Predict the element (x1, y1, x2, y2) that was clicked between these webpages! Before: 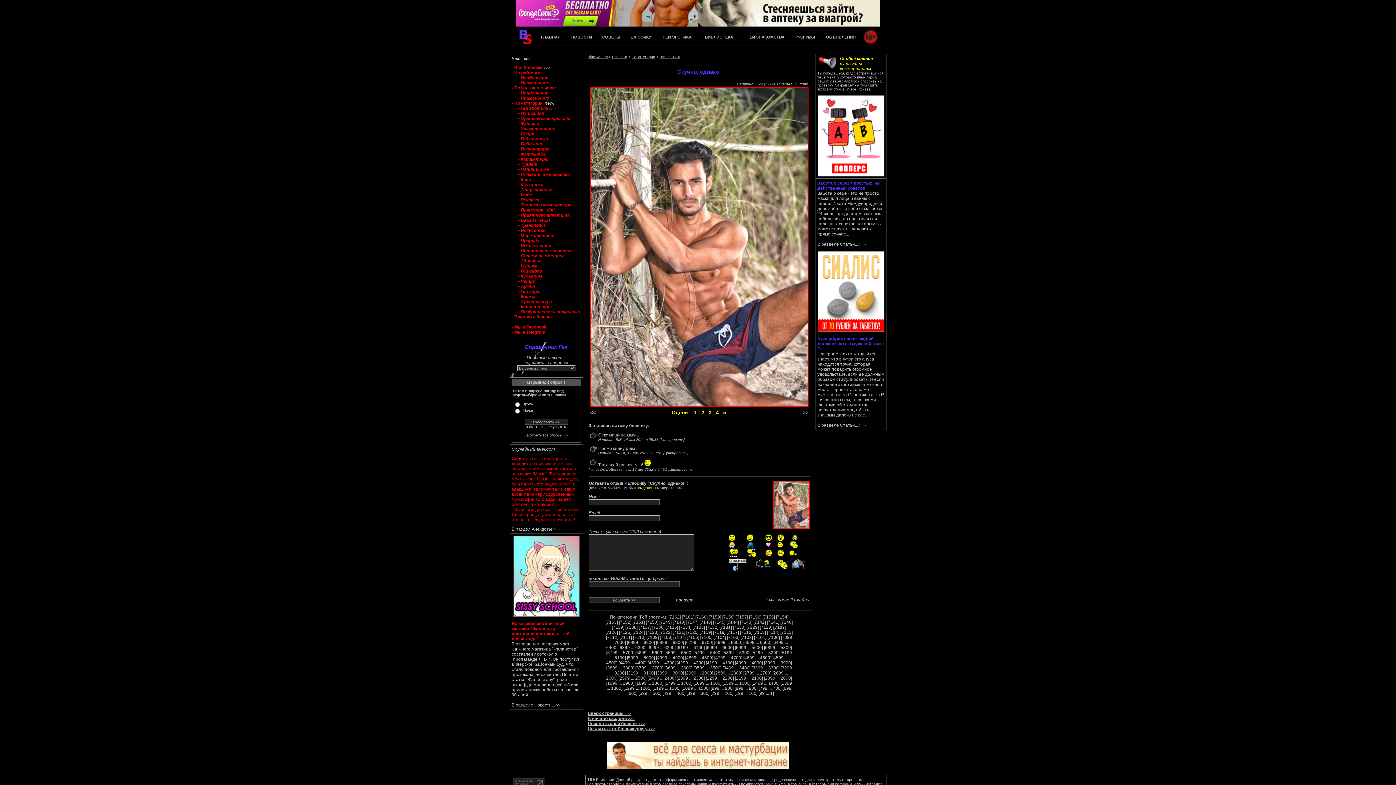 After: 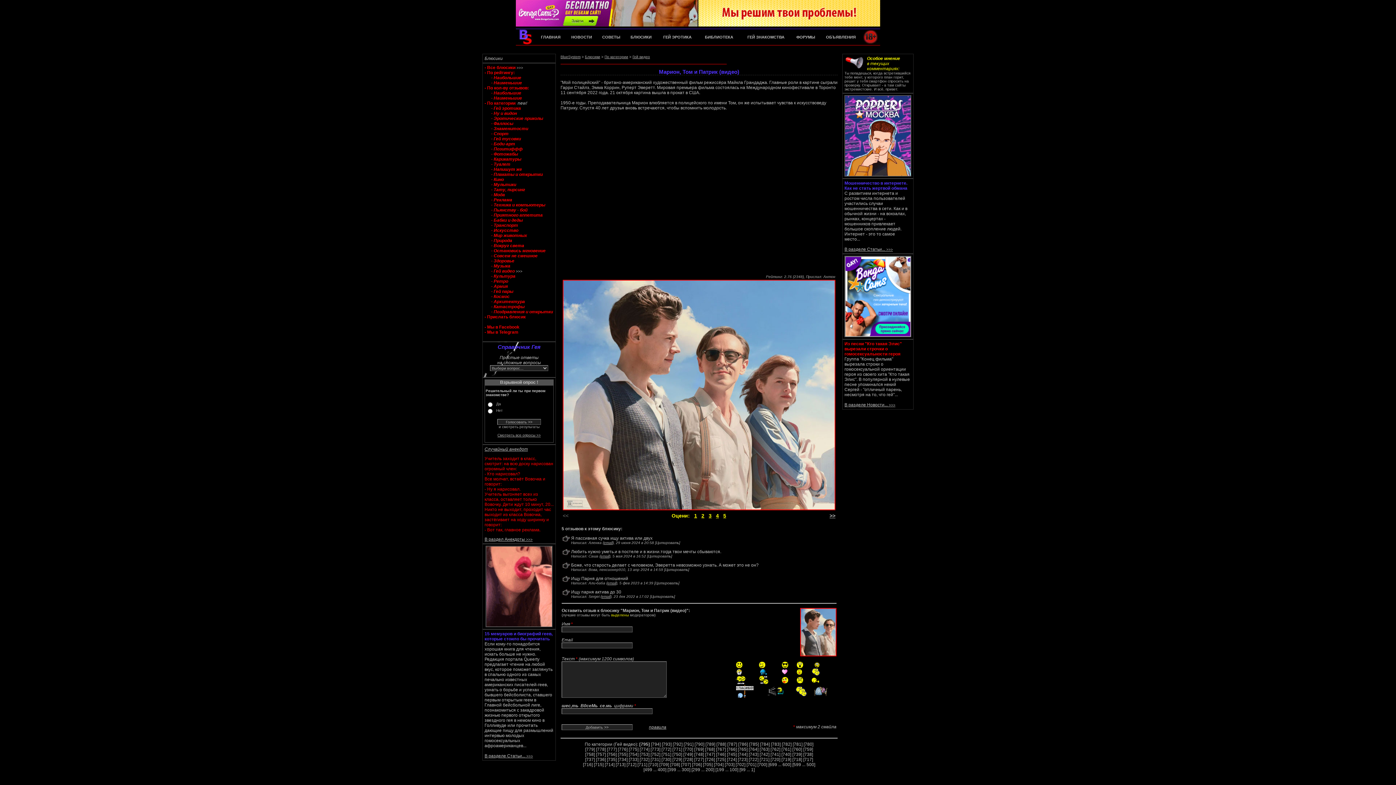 Action: bbox: (511, 268, 542, 273) label:       - Гей видео